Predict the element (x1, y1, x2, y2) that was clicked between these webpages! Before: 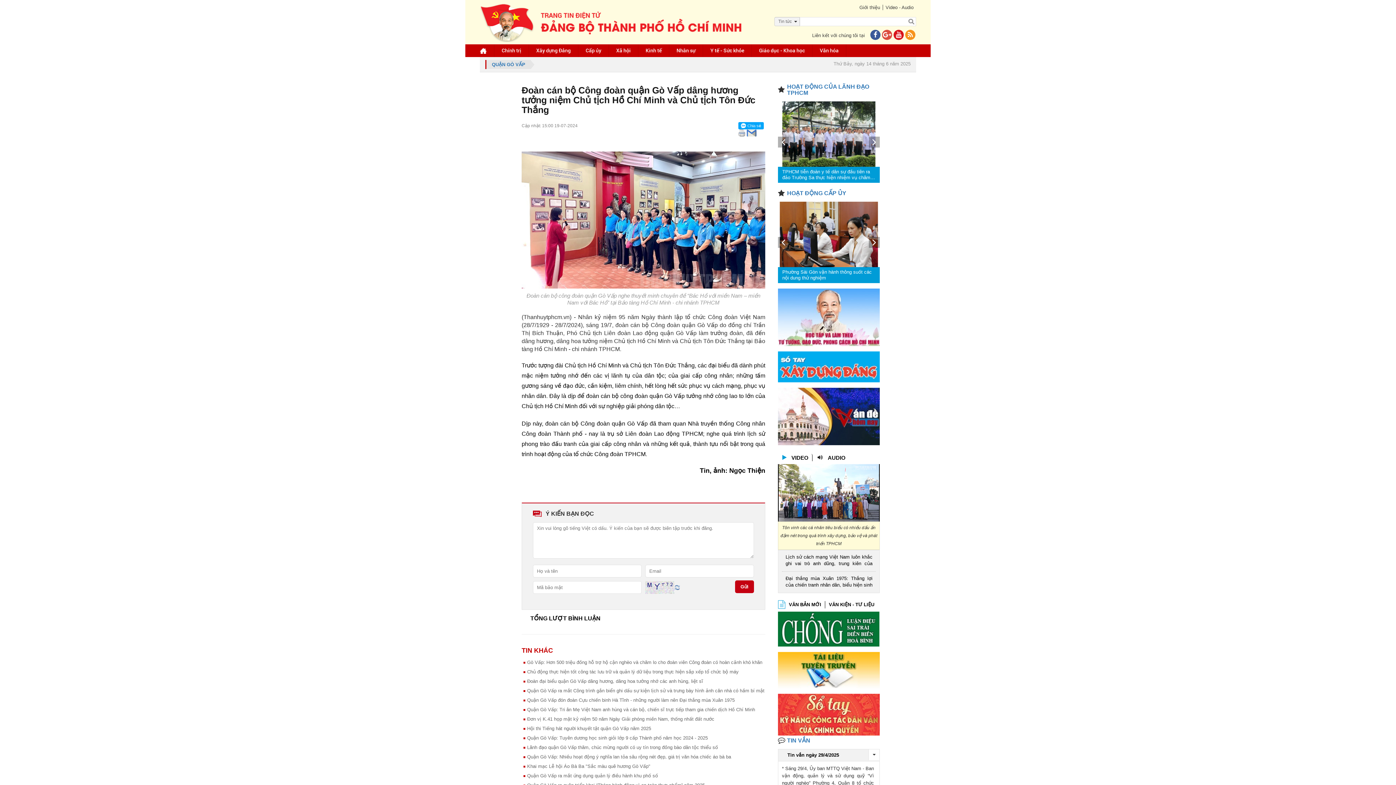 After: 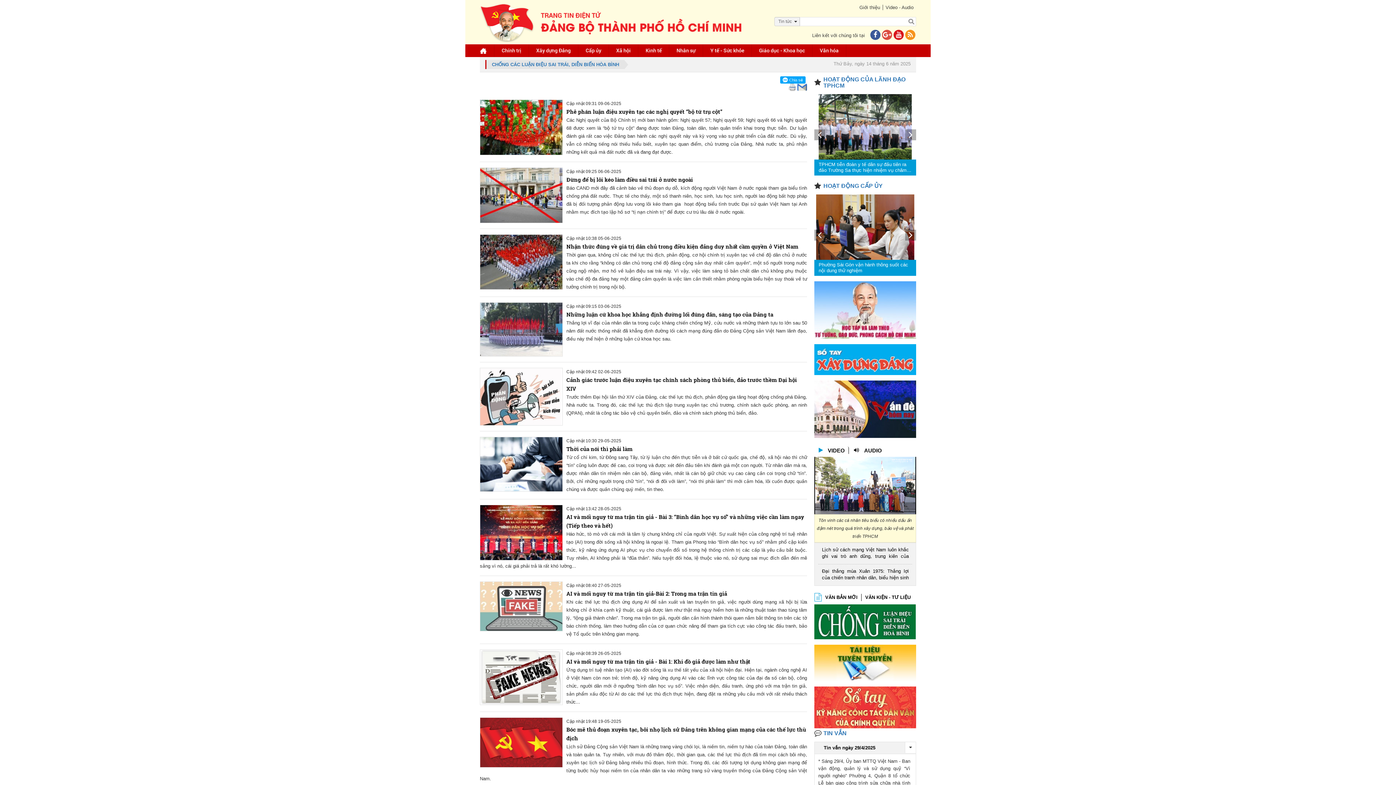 Action: bbox: (778, 626, 879, 631)